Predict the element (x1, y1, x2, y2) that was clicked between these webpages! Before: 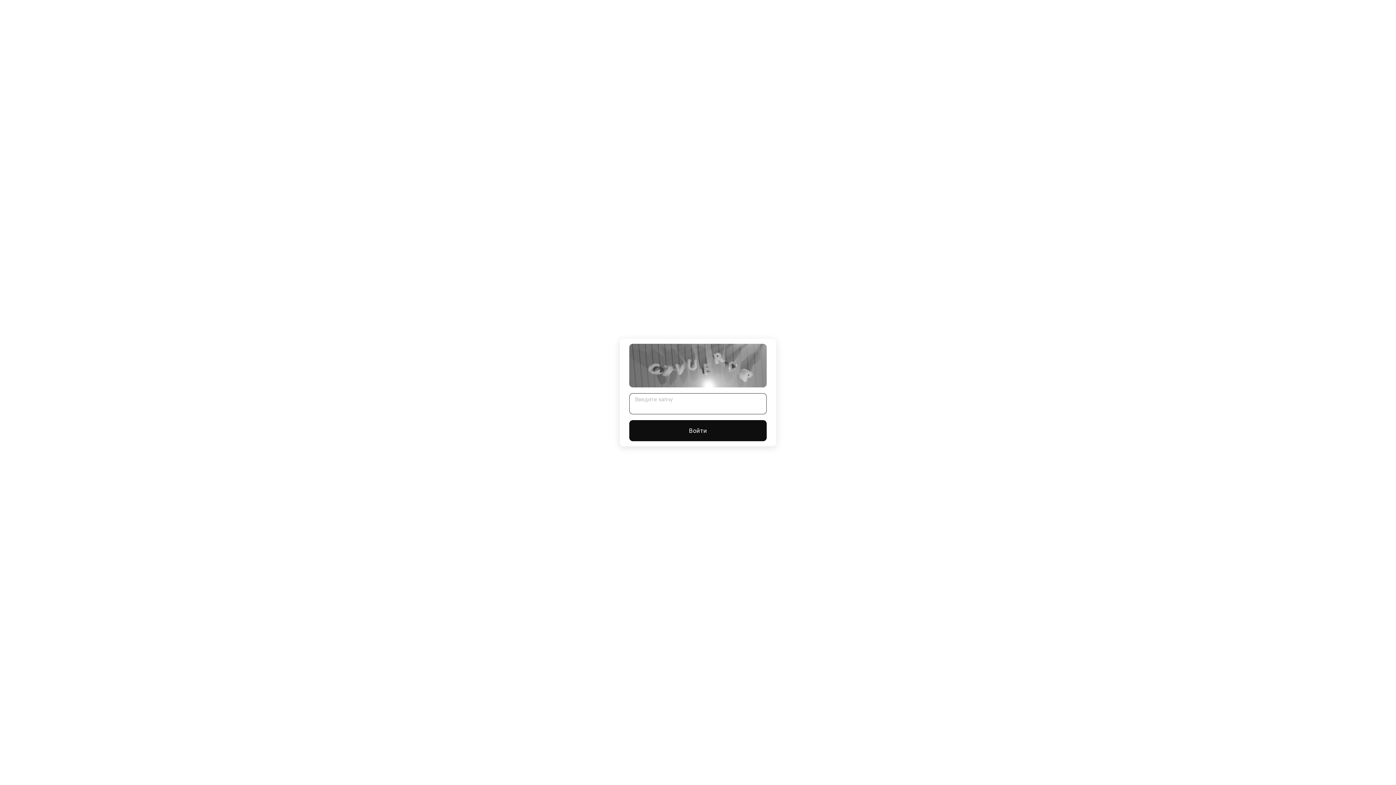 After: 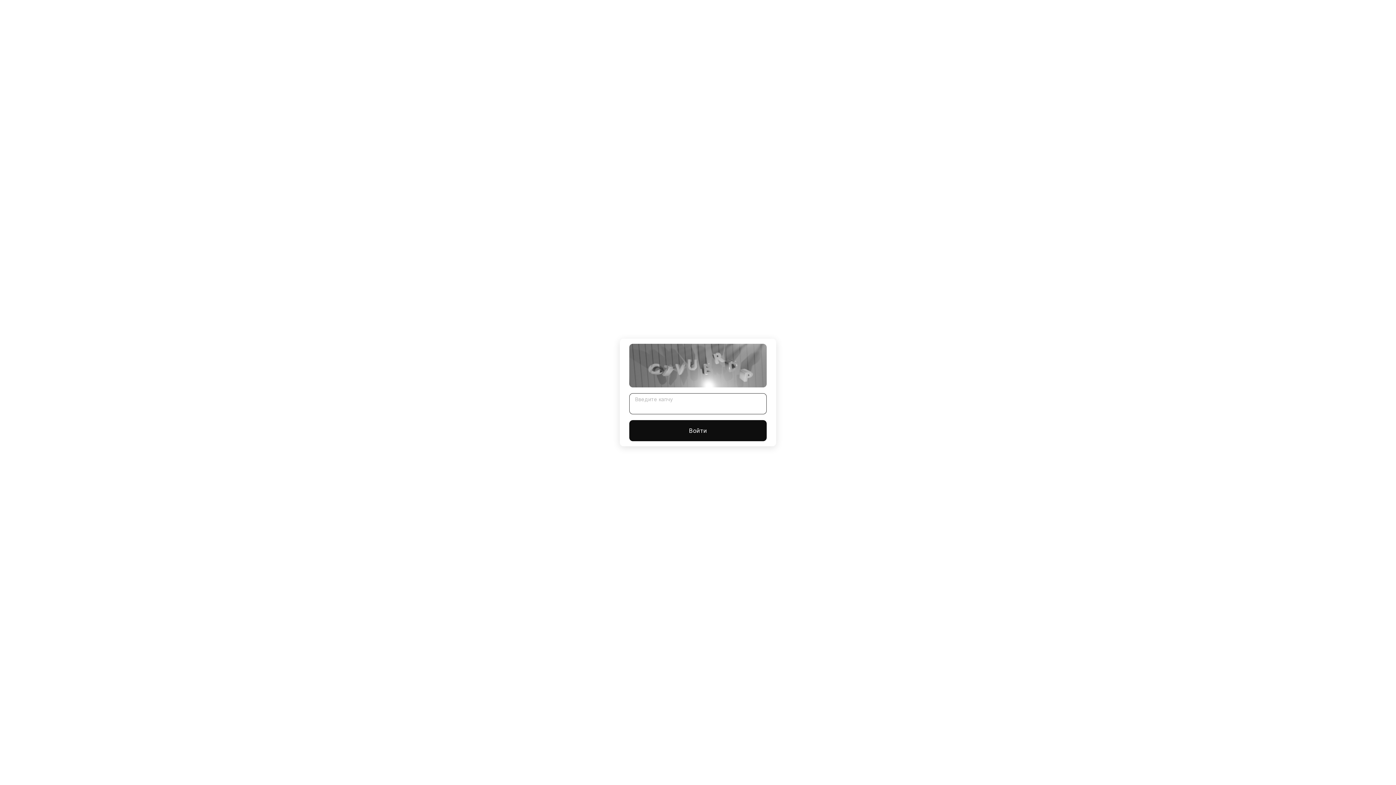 Action: bbox: (629, 420, 766, 441) label: Войти